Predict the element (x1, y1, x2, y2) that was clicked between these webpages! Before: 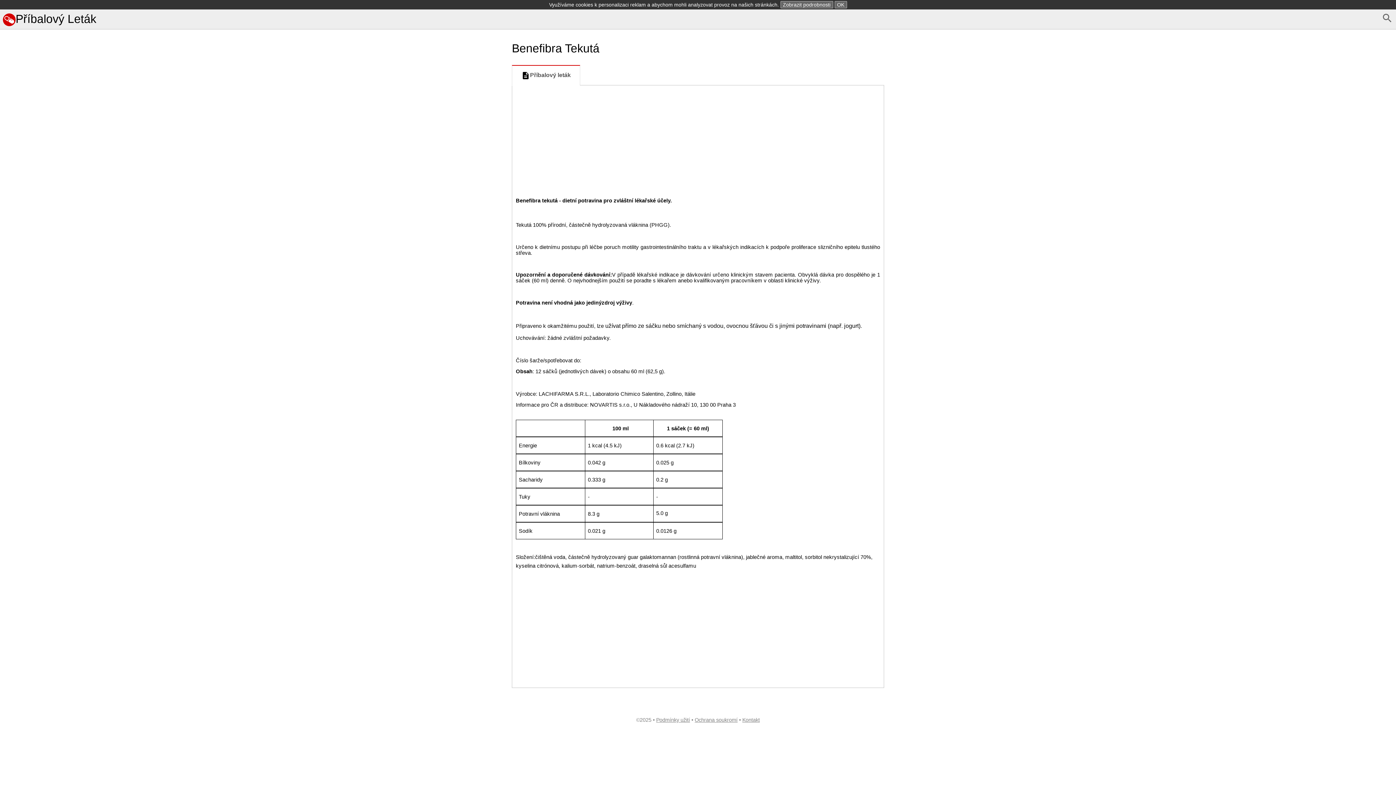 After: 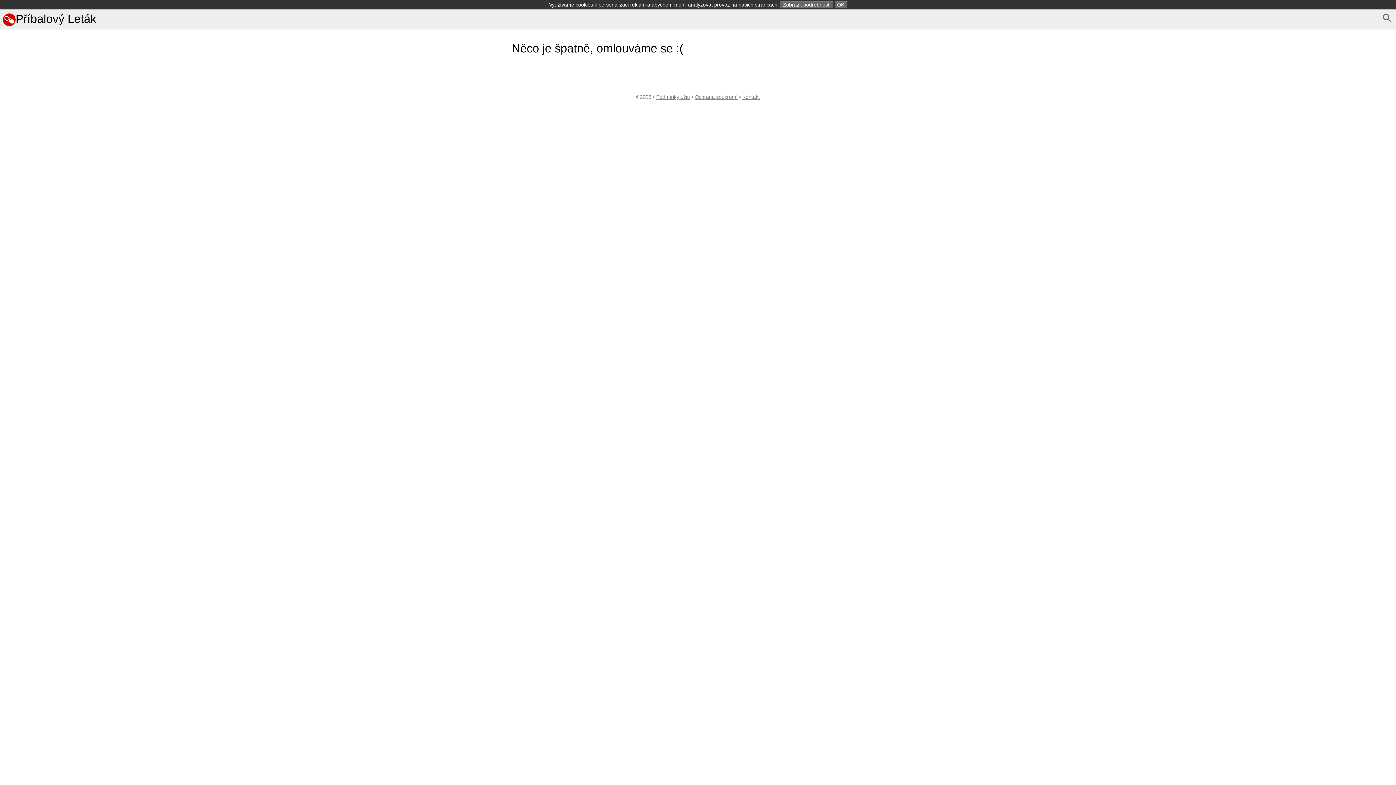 Action: bbox: (1381, 12, 1393, 23)